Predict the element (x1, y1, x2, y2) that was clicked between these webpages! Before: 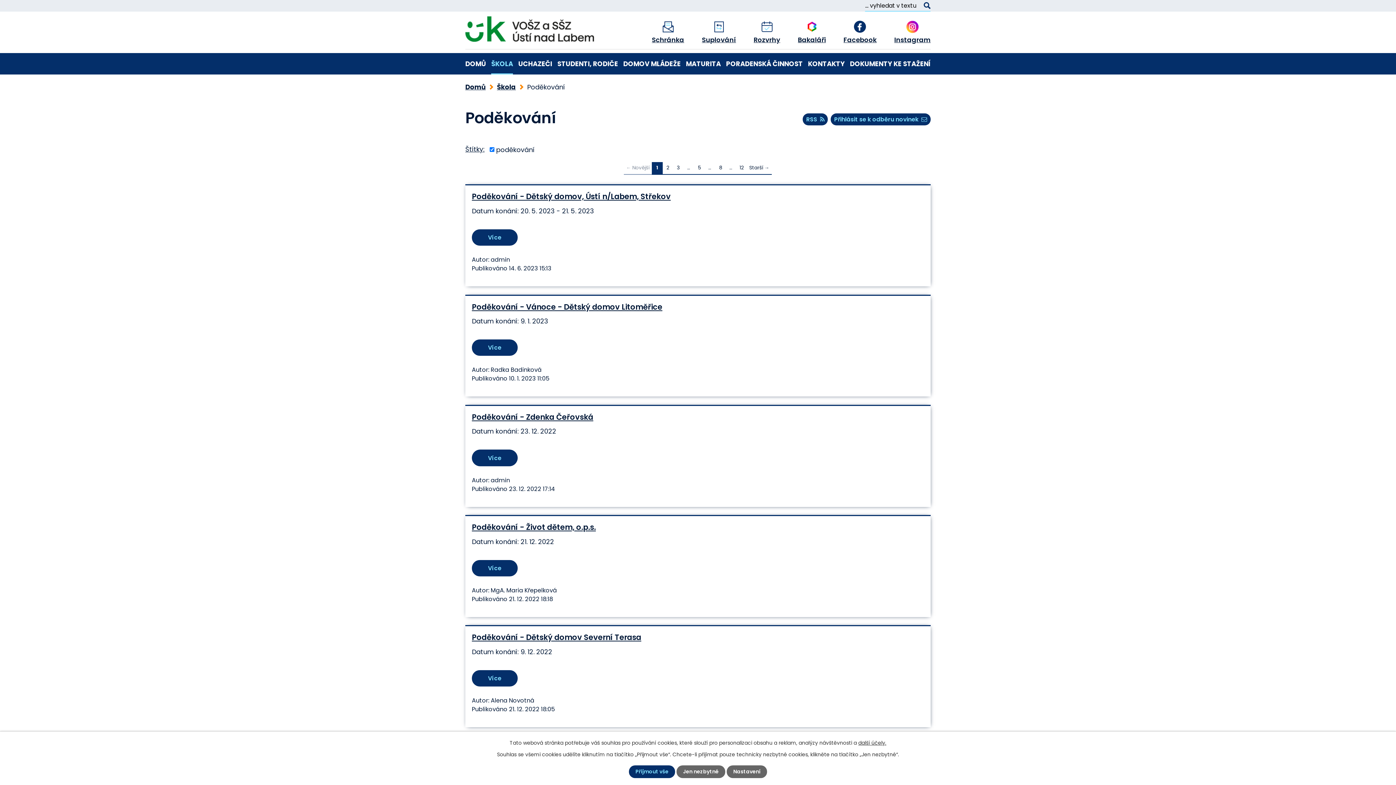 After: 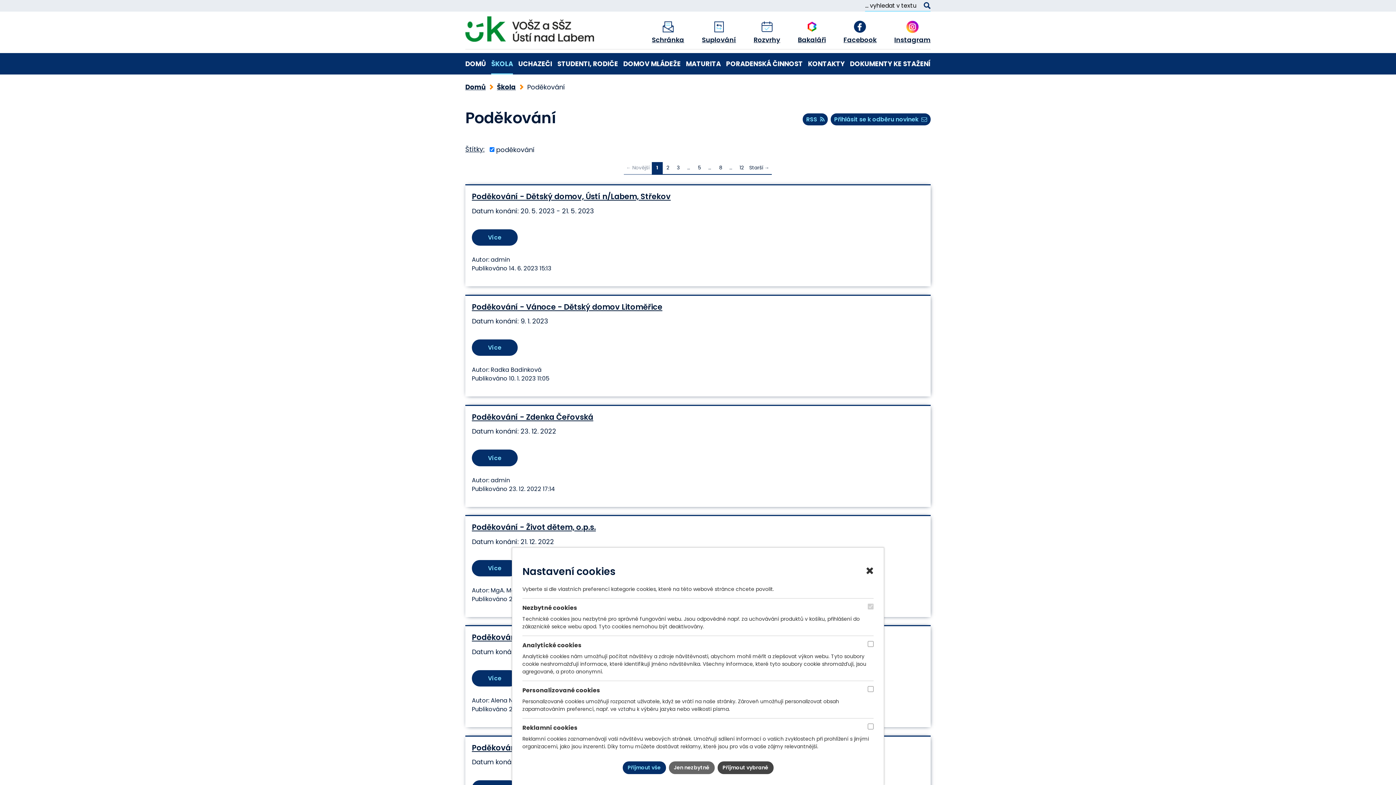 Action: bbox: (726, 765, 767, 778) label: Nastavení